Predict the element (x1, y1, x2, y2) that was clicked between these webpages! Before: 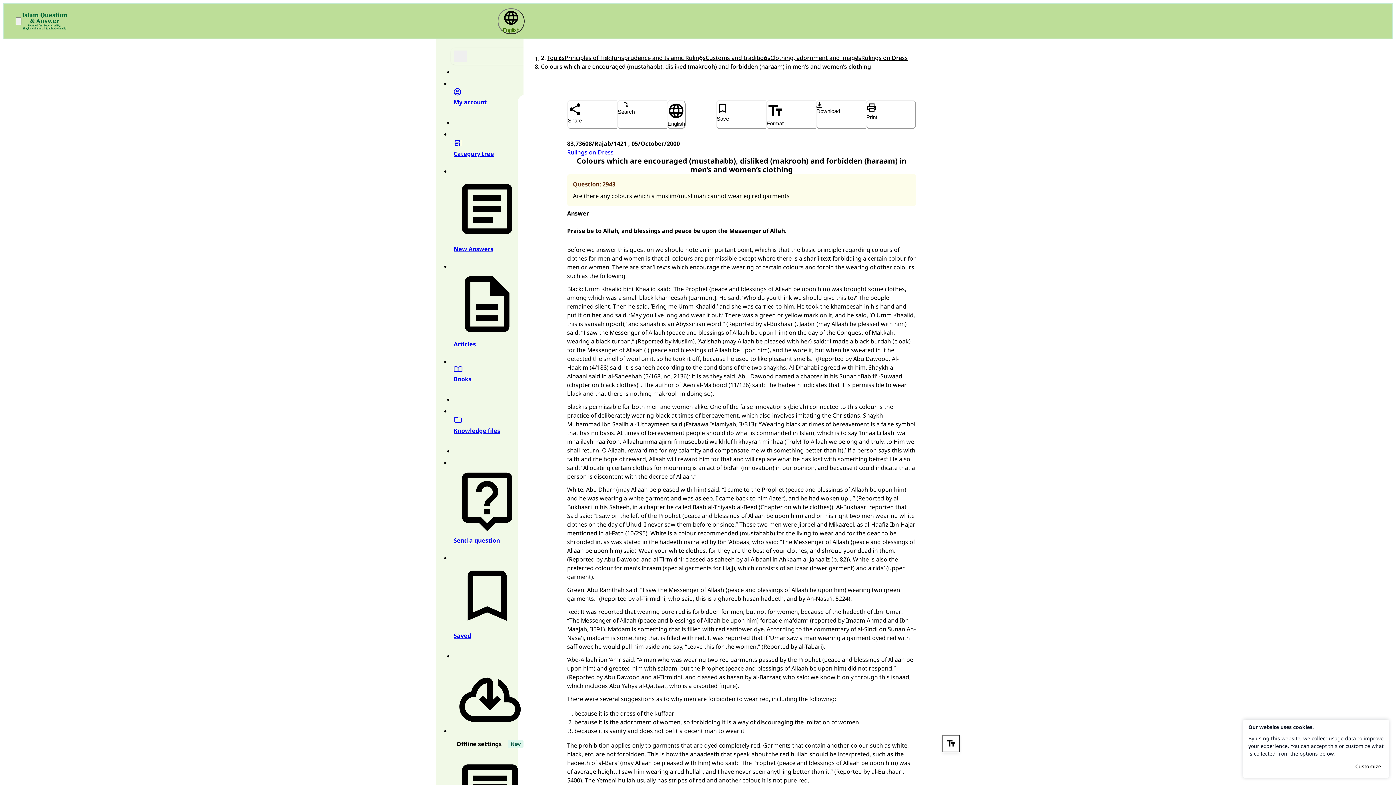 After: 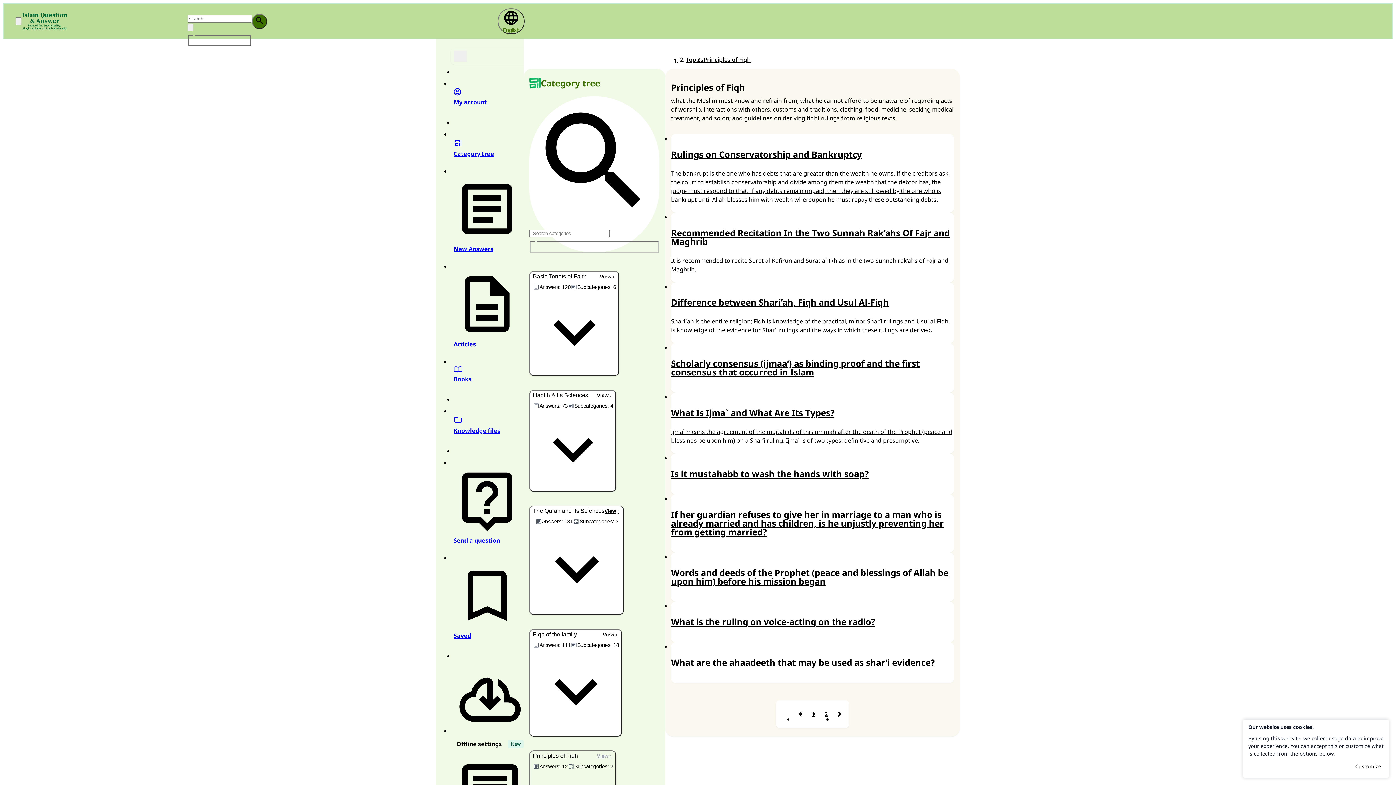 Action: bbox: (564, 53, 612, 62) label: Principles of Fiqh